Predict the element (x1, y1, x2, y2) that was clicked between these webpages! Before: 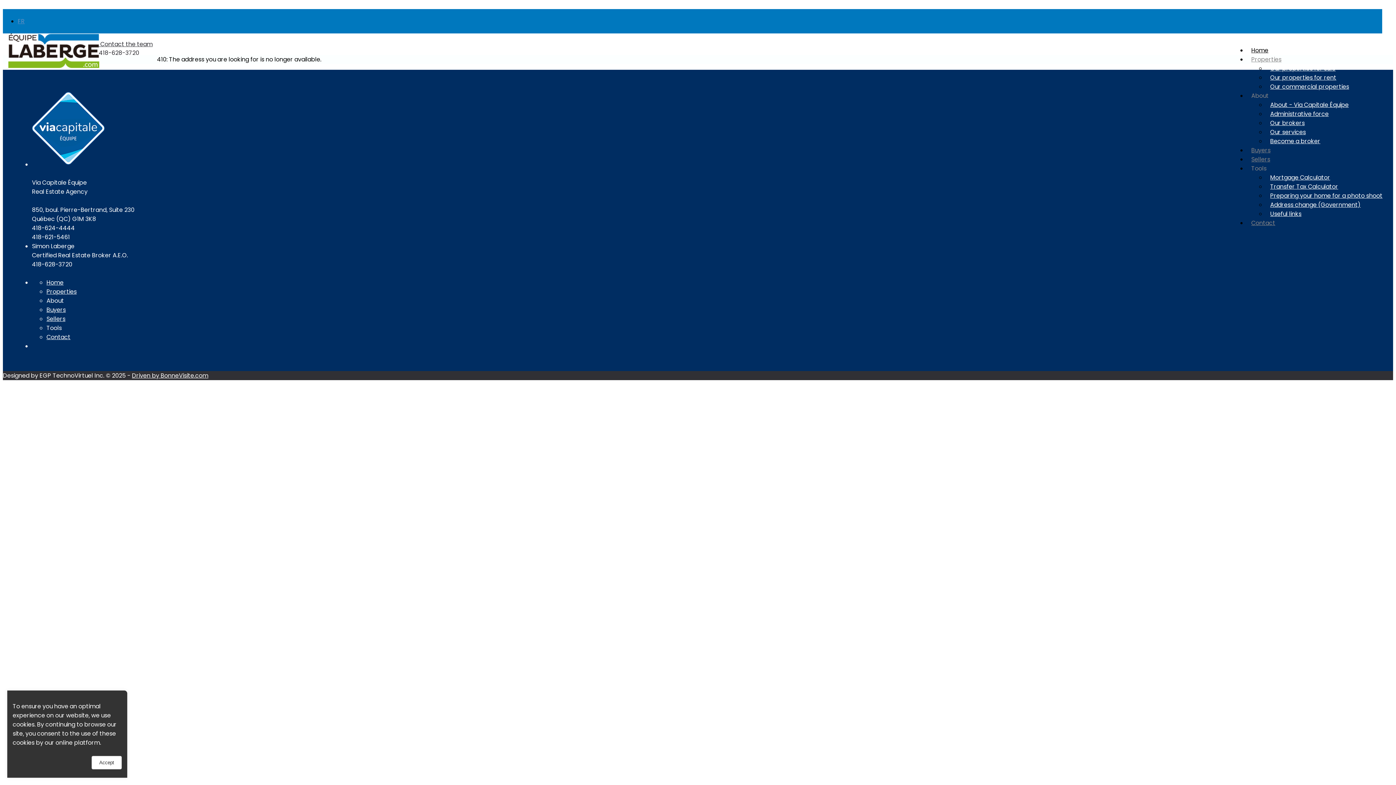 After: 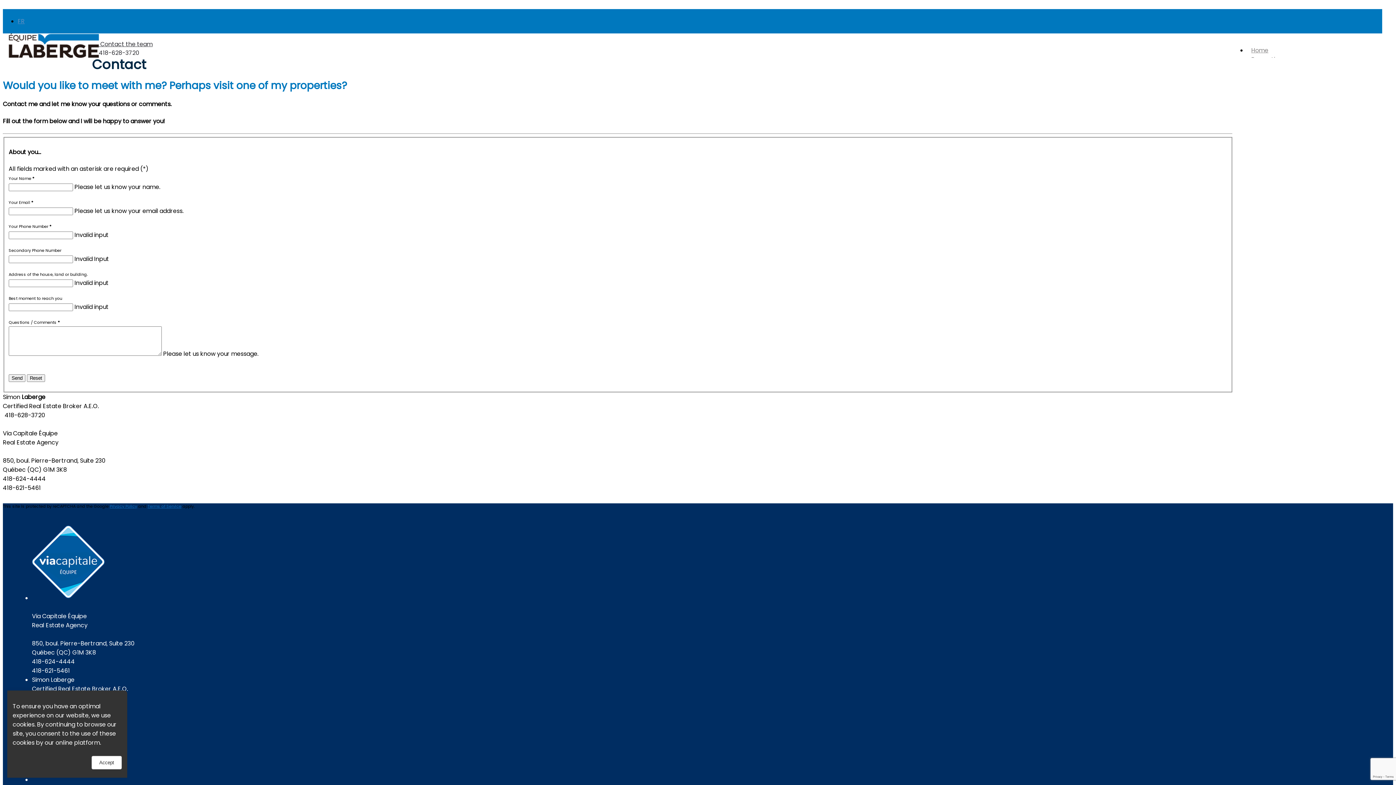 Action: bbox: (97, 40, 152, 48) label:   Contact the team